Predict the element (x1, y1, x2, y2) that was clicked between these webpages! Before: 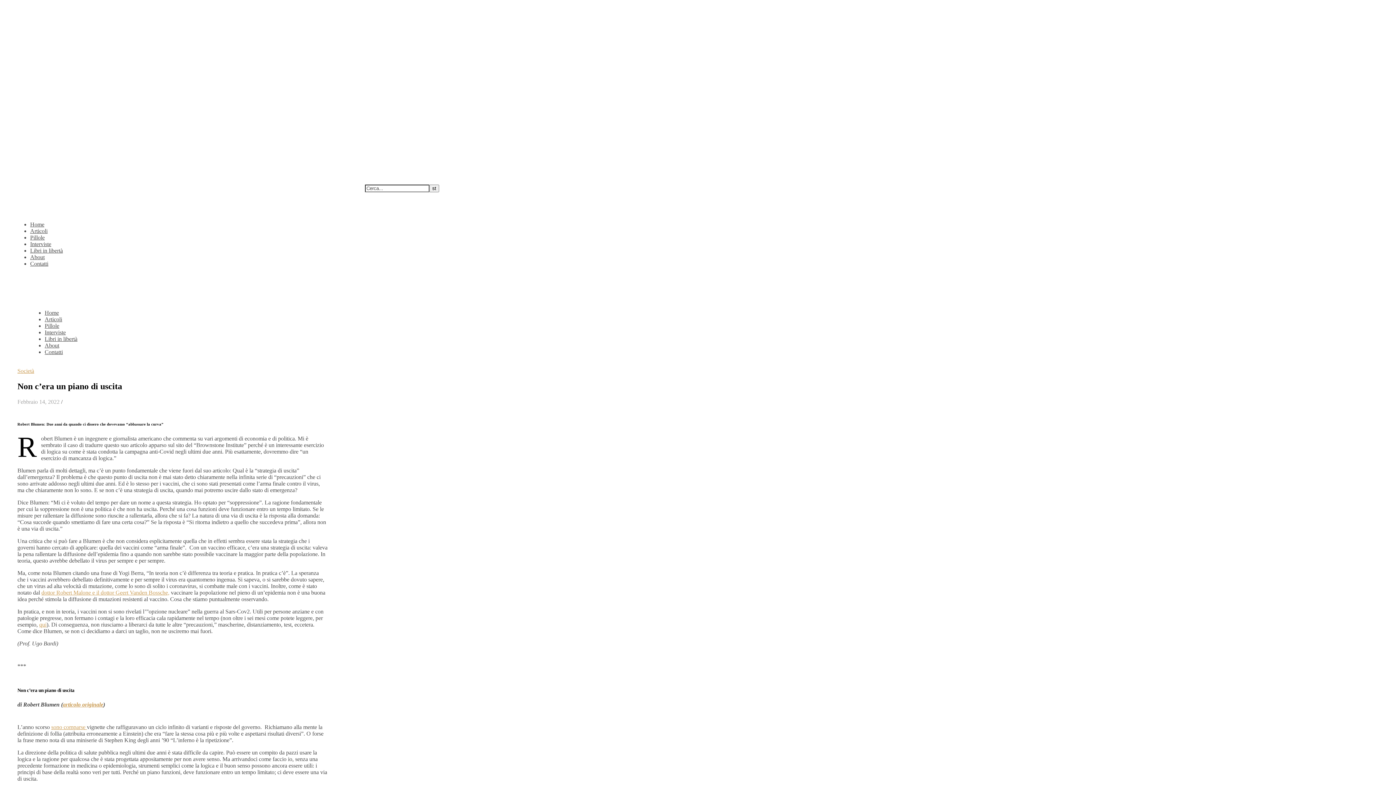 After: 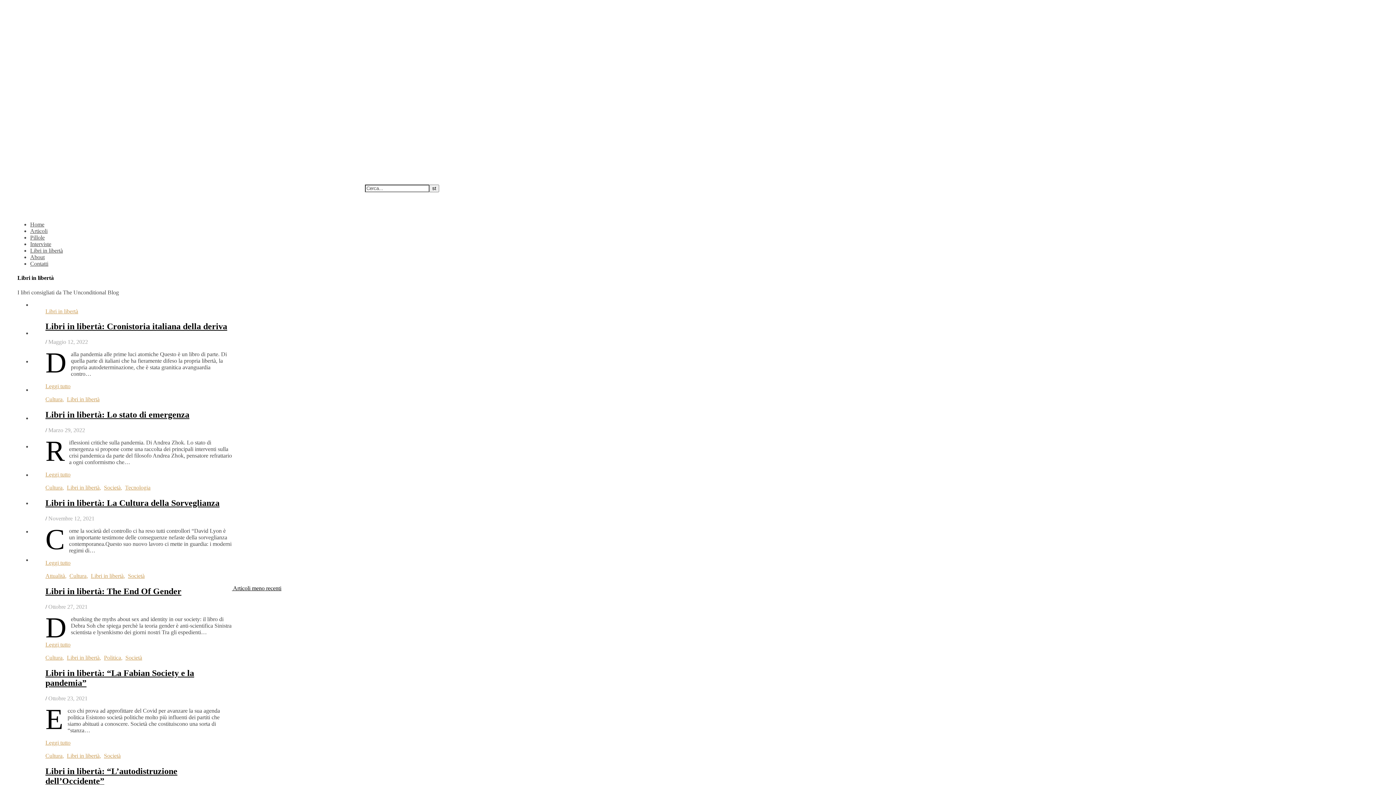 Action: label: Libri in libertà bbox: (30, 247, 62, 253)